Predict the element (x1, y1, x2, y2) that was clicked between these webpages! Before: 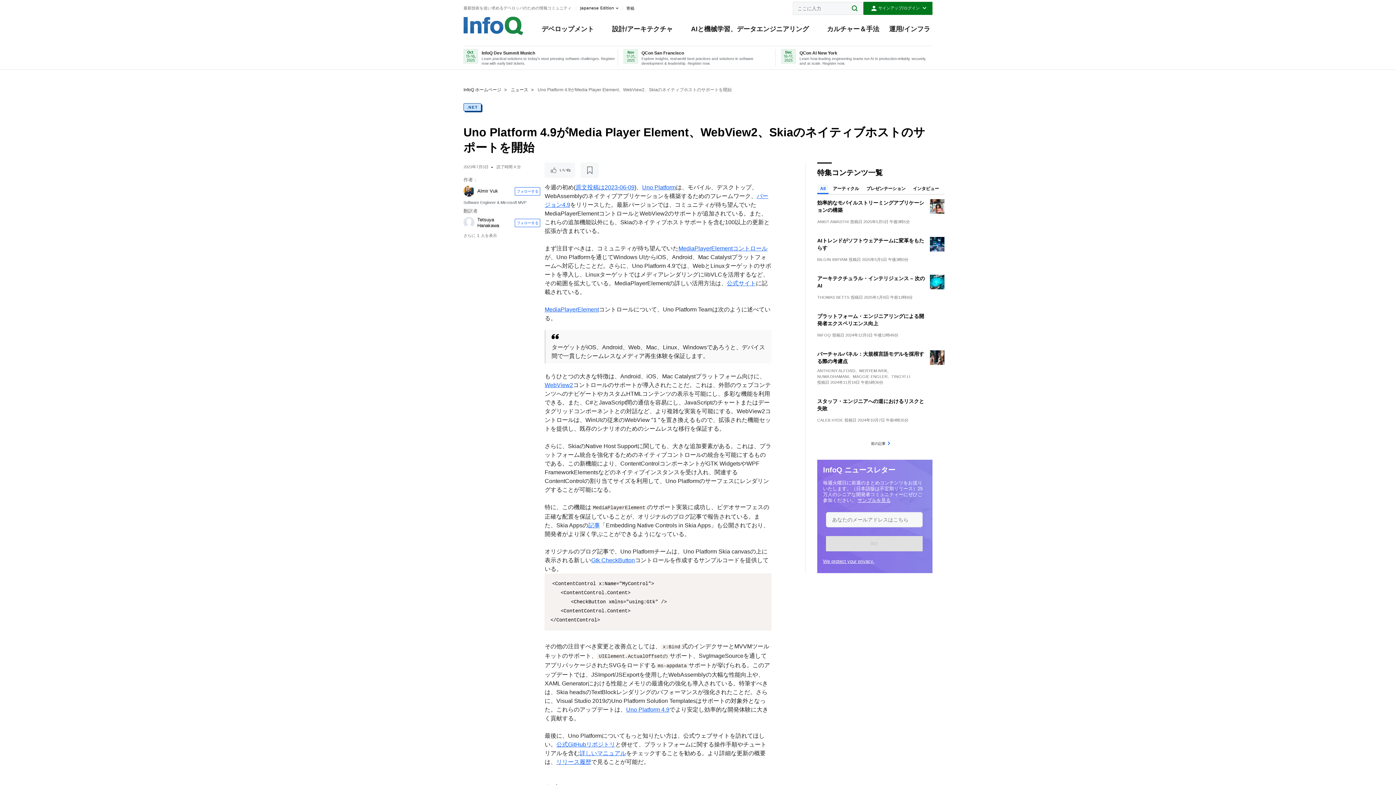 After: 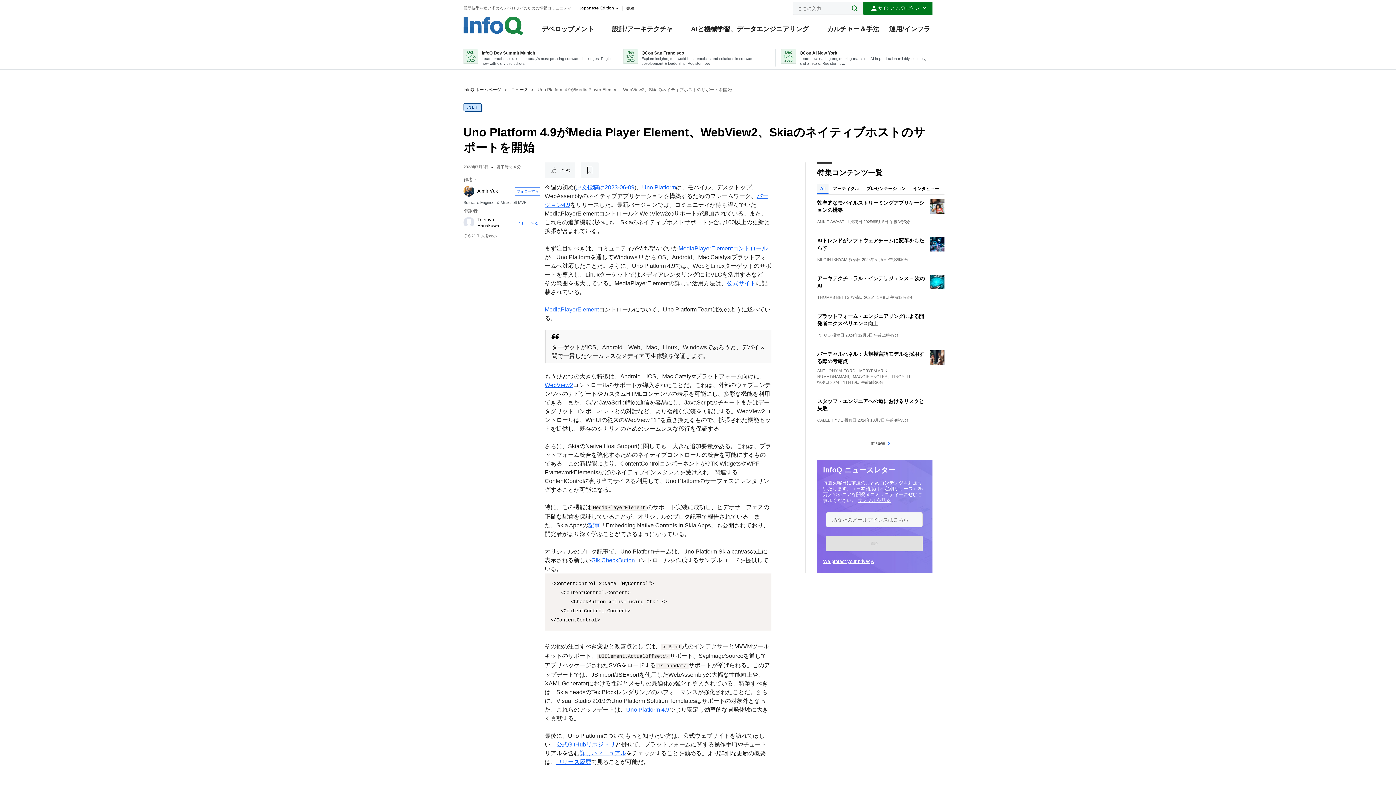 Action: bbox: (544, 306, 599, 312) label: MediaPlayerElement